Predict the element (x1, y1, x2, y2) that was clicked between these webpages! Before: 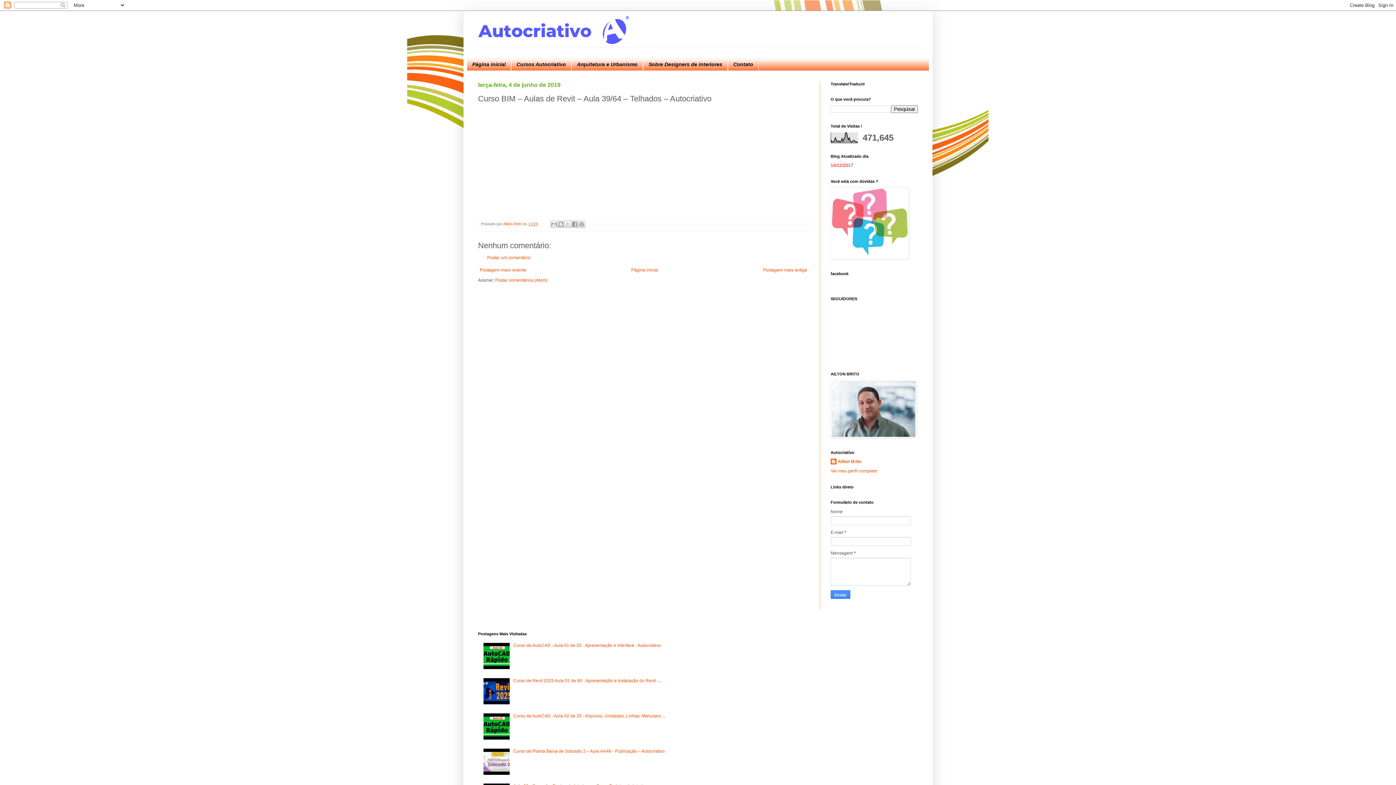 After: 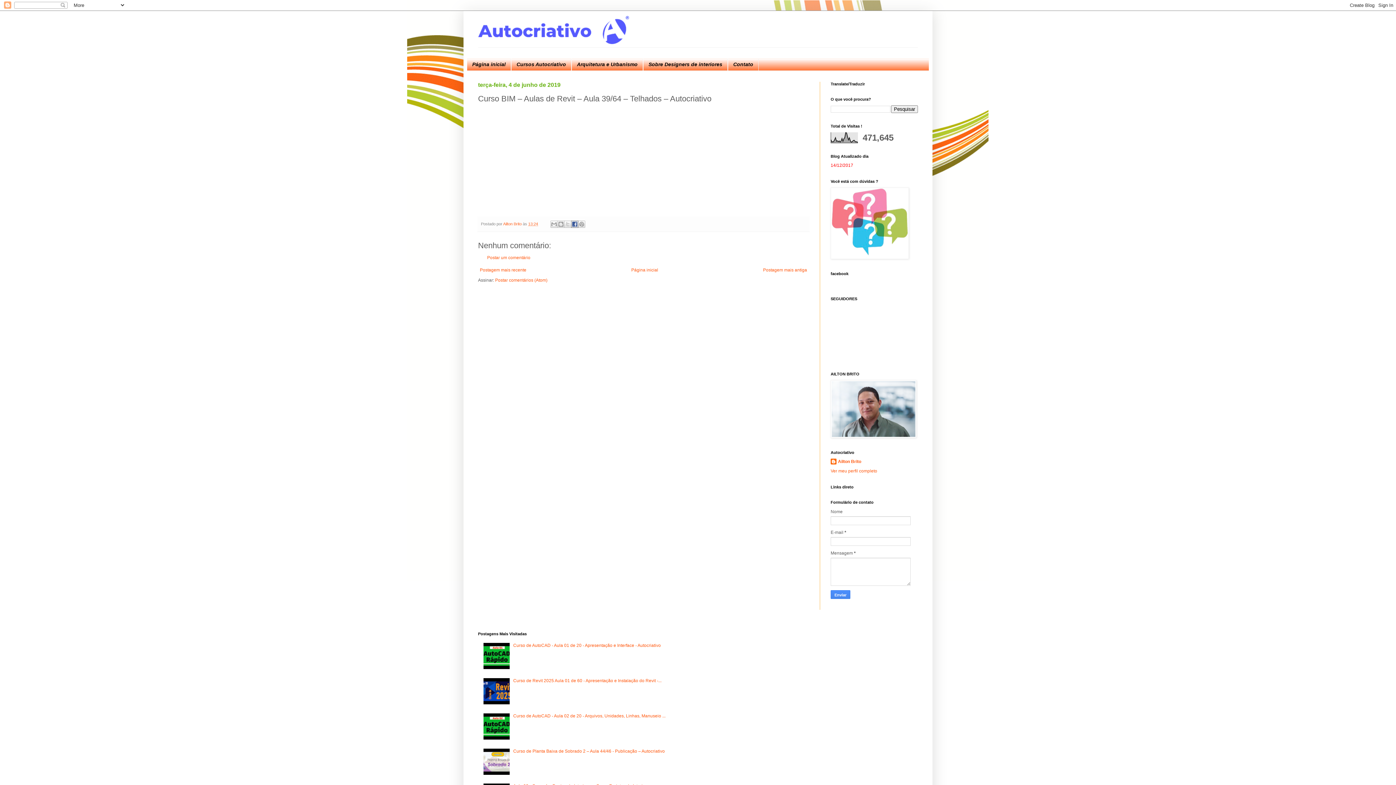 Action: label: Compartilhar no Facebook bbox: (571, 220, 578, 227)